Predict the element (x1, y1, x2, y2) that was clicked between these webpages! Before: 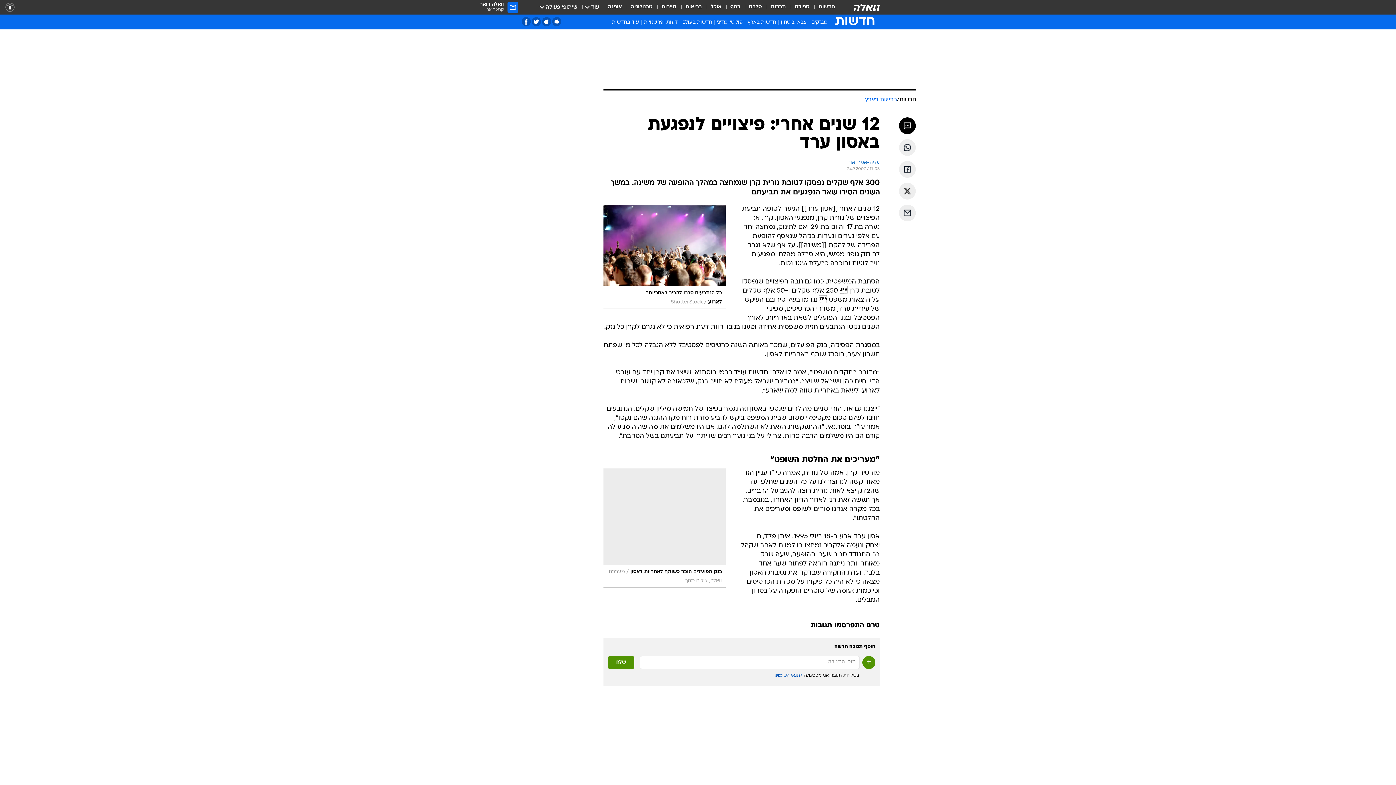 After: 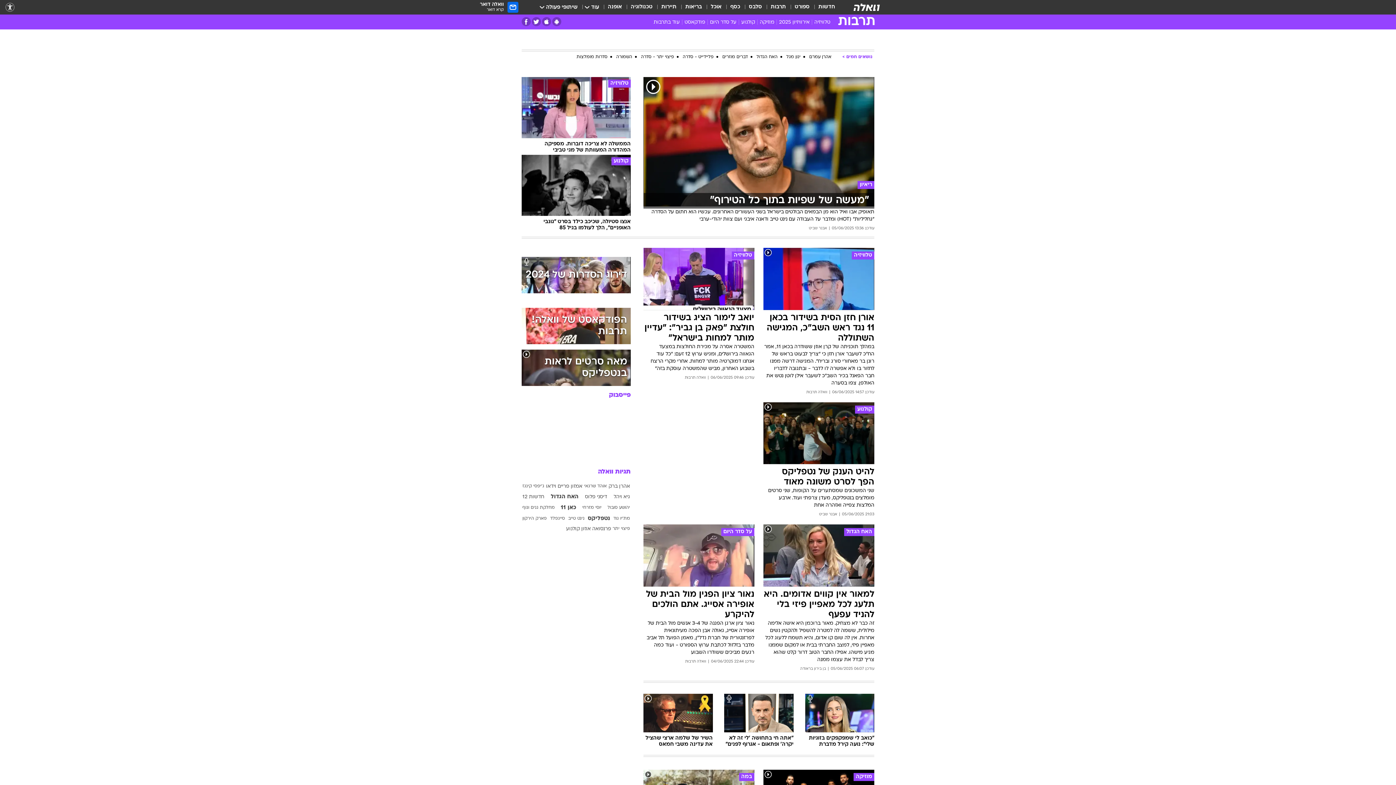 Action: label: תרבות bbox: (770, 3, 786, 11)